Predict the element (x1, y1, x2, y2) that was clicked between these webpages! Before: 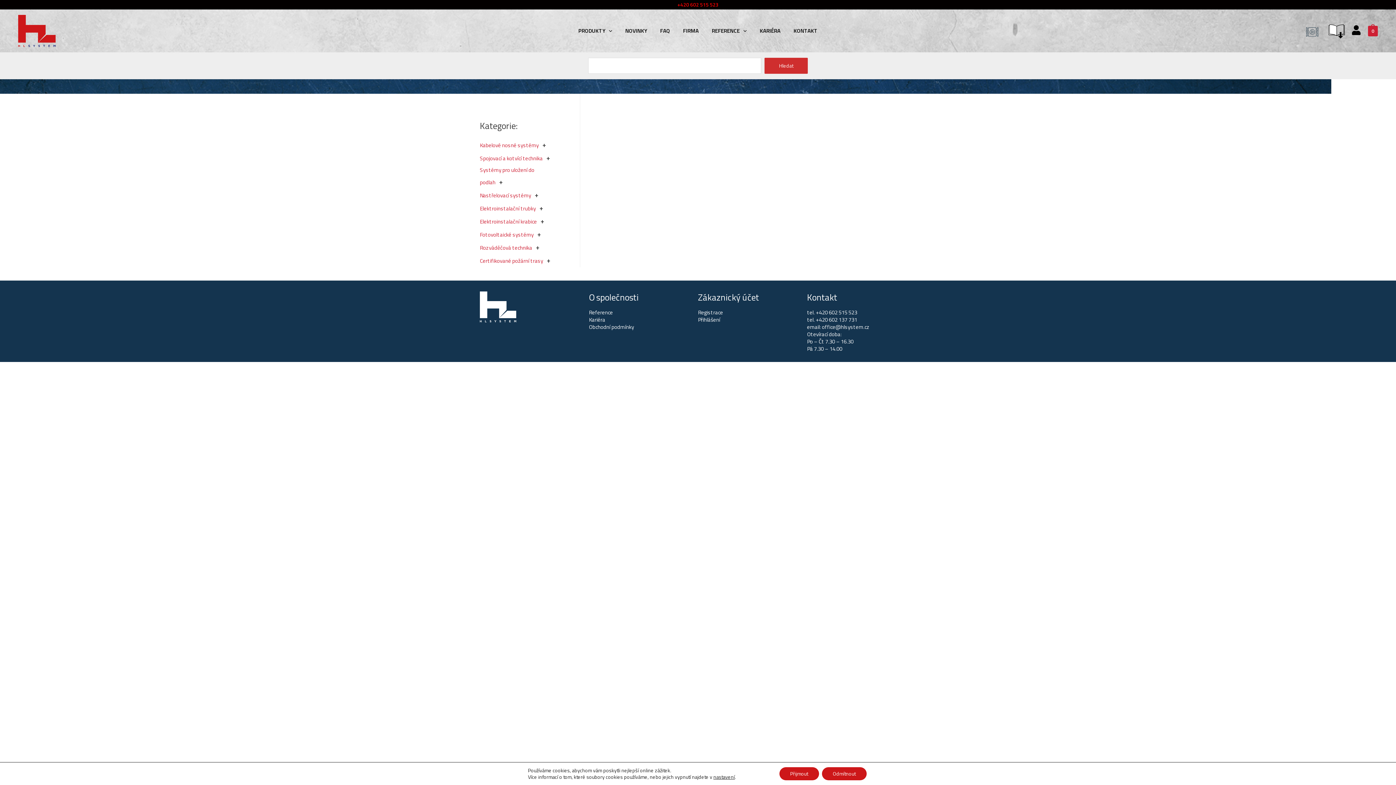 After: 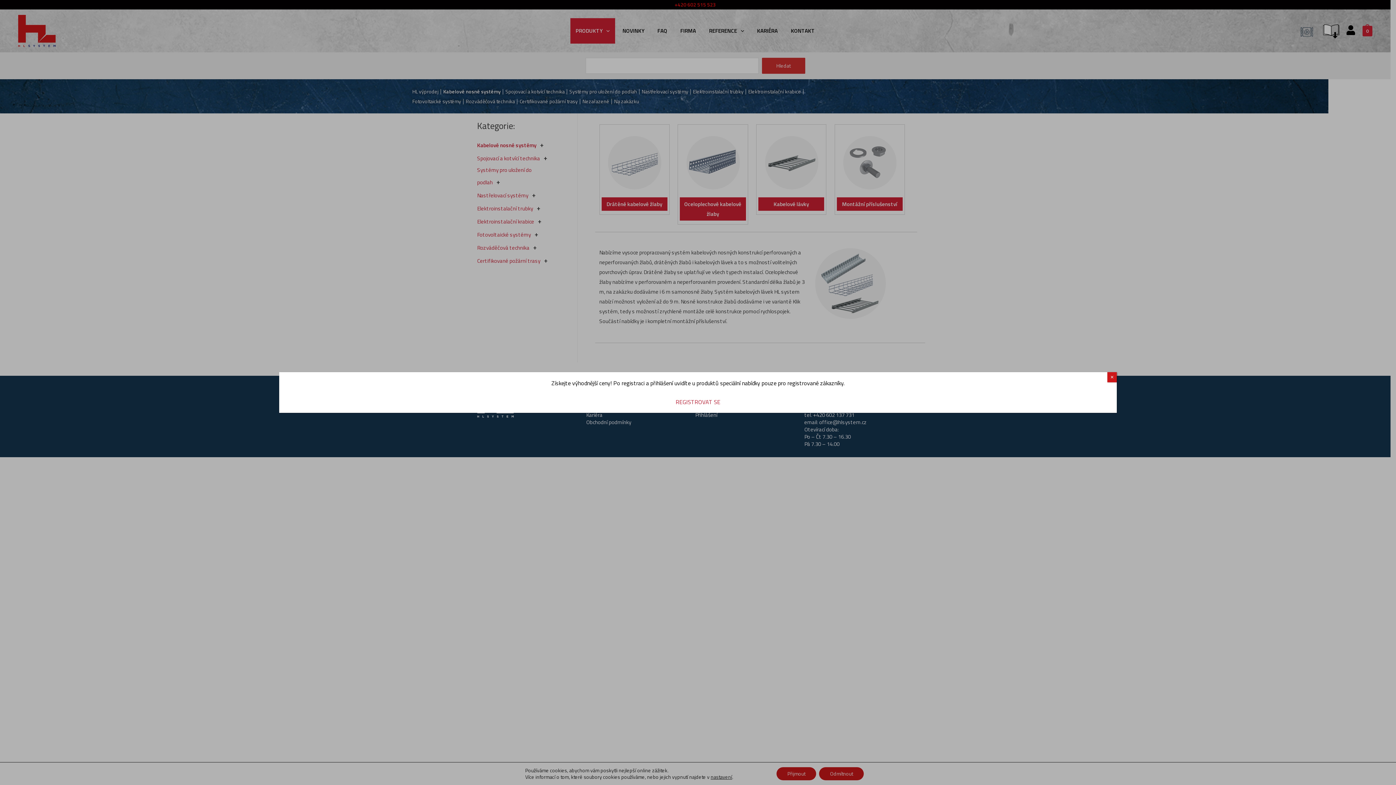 Action: bbox: (480, 140, 538, 149) label: Kabelové nosné systémy